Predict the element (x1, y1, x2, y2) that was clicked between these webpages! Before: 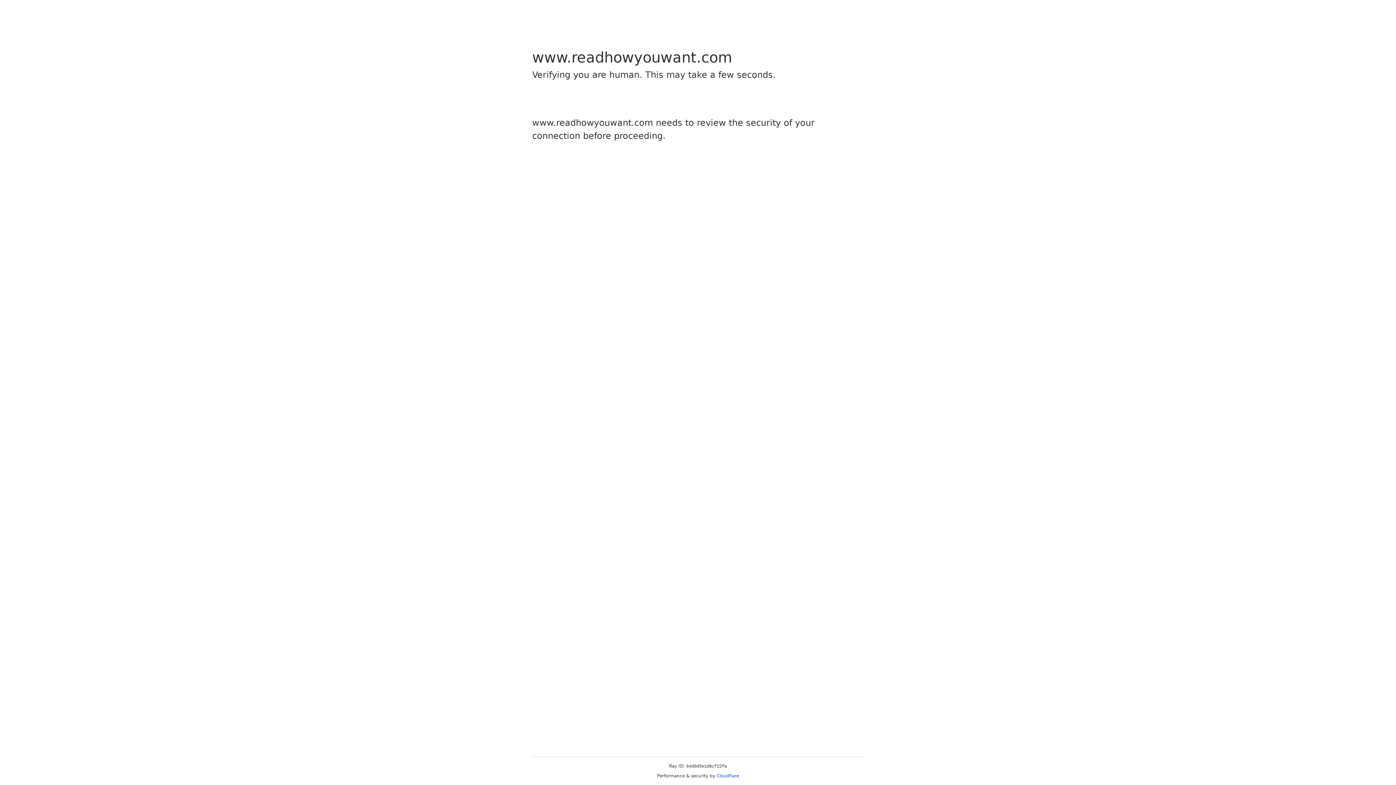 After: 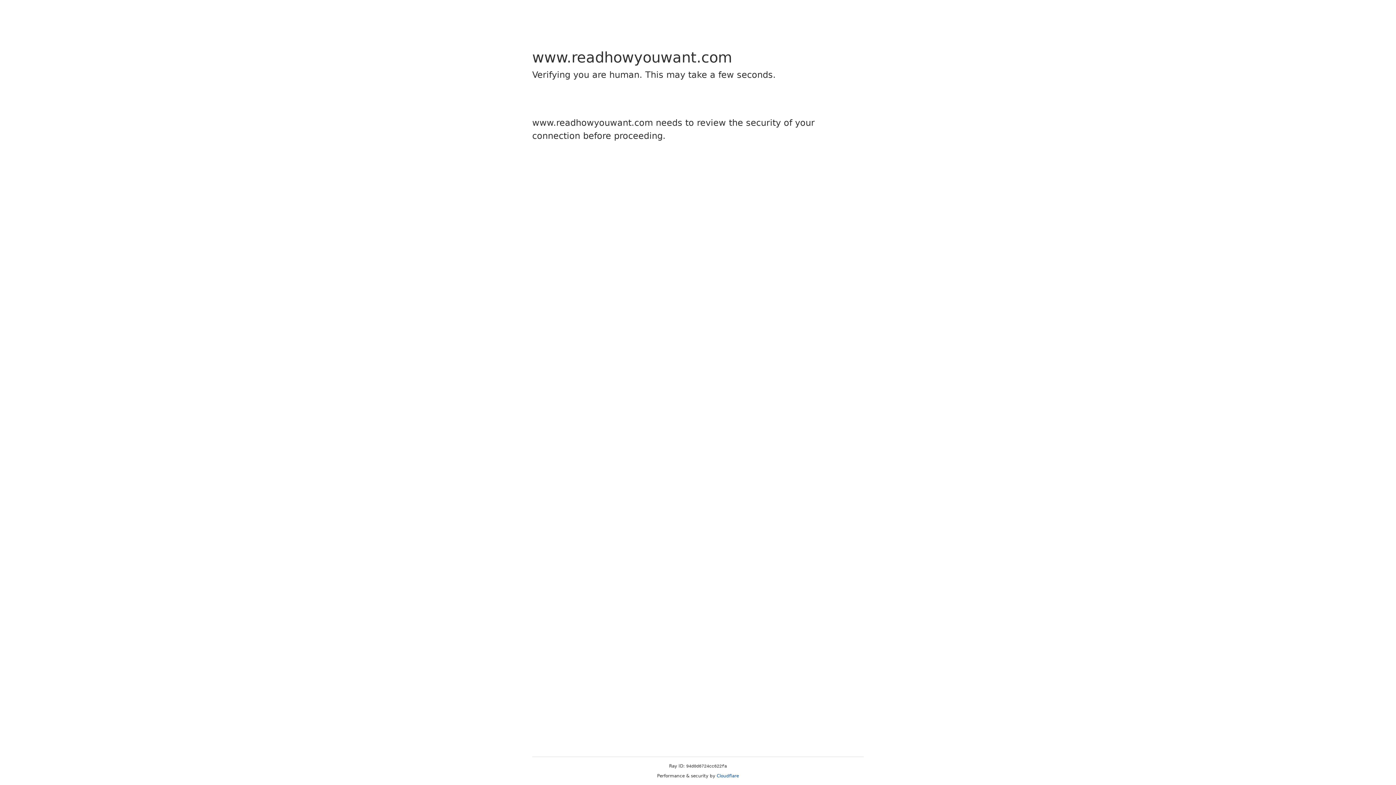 Action: bbox: (716, 773, 739, 778) label: Cloudflare